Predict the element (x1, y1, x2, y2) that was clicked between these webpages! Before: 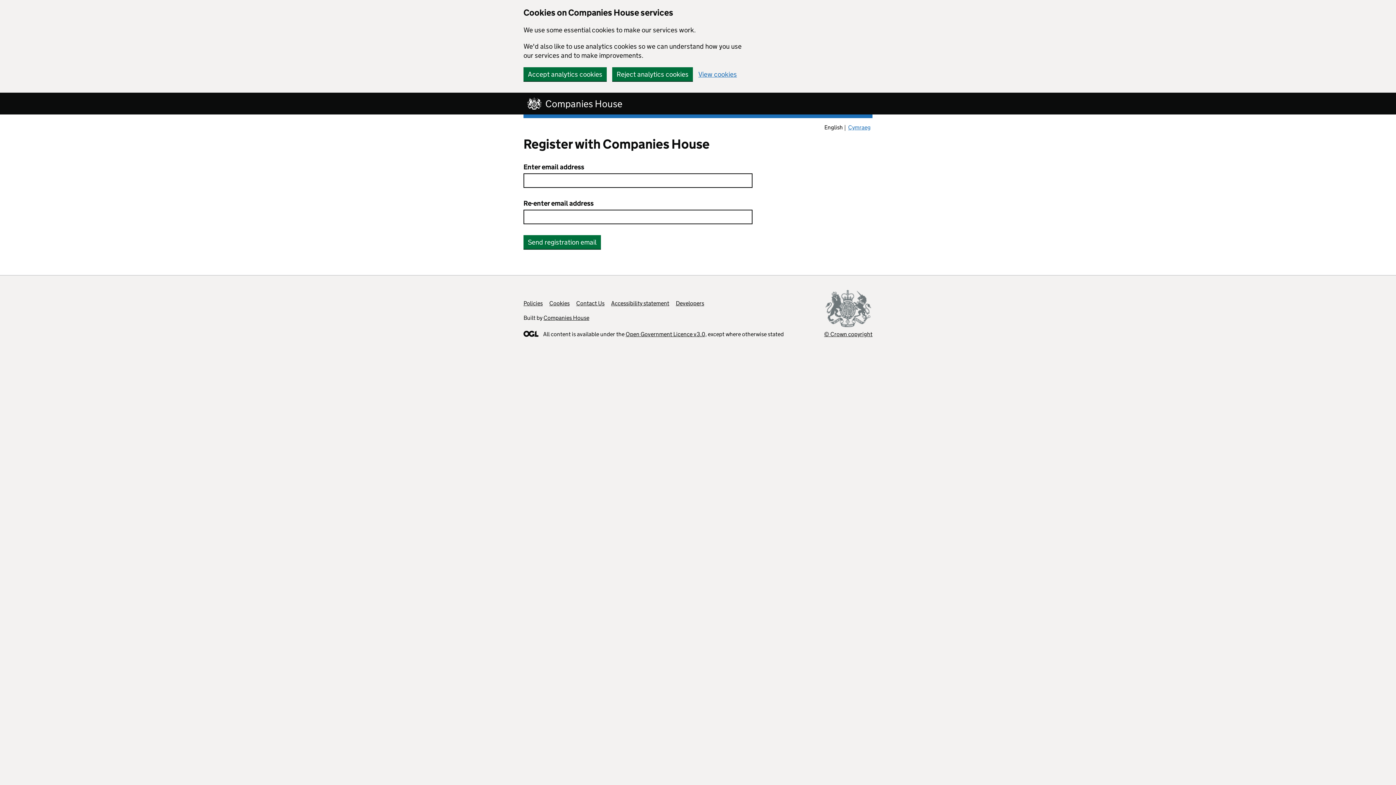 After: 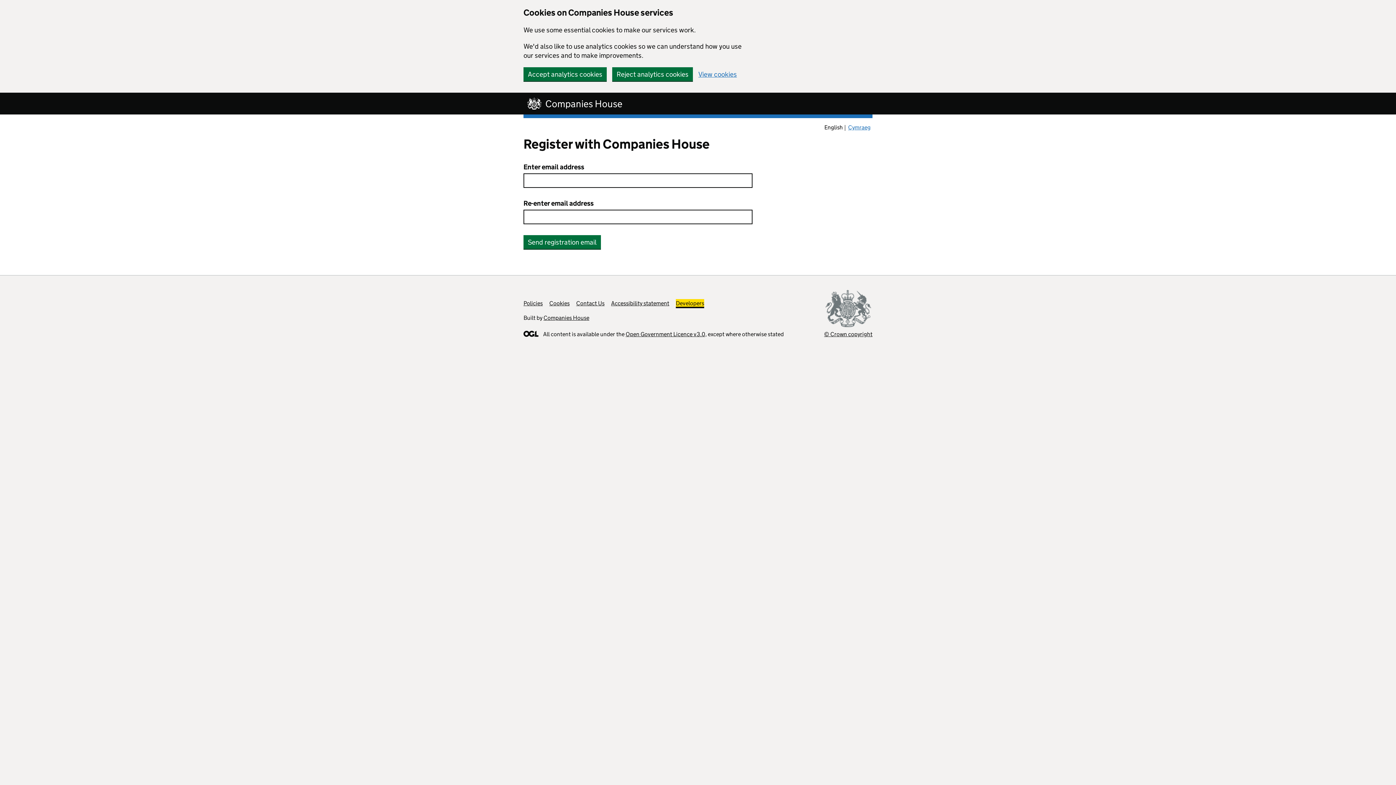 Action: label: Developers bbox: (676, 300, 704, 306)